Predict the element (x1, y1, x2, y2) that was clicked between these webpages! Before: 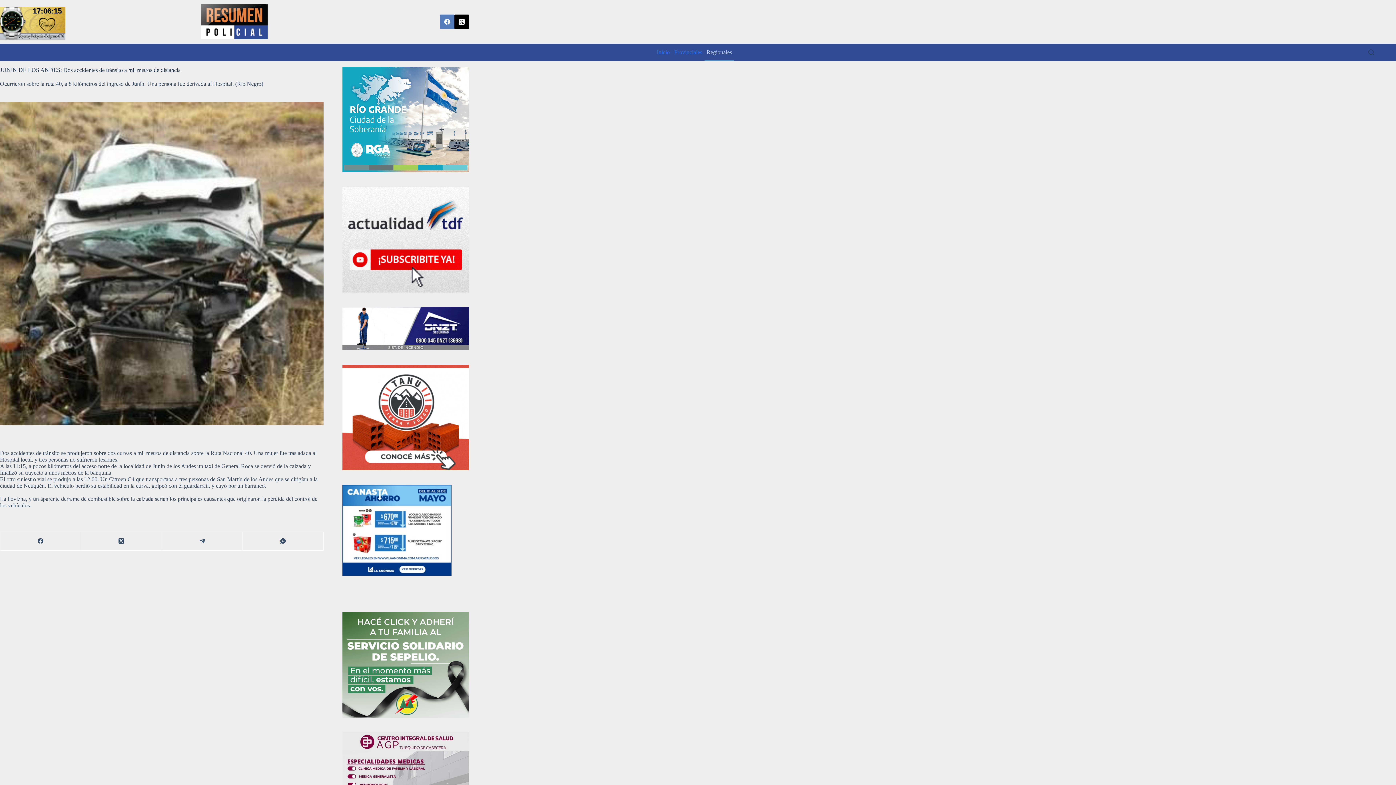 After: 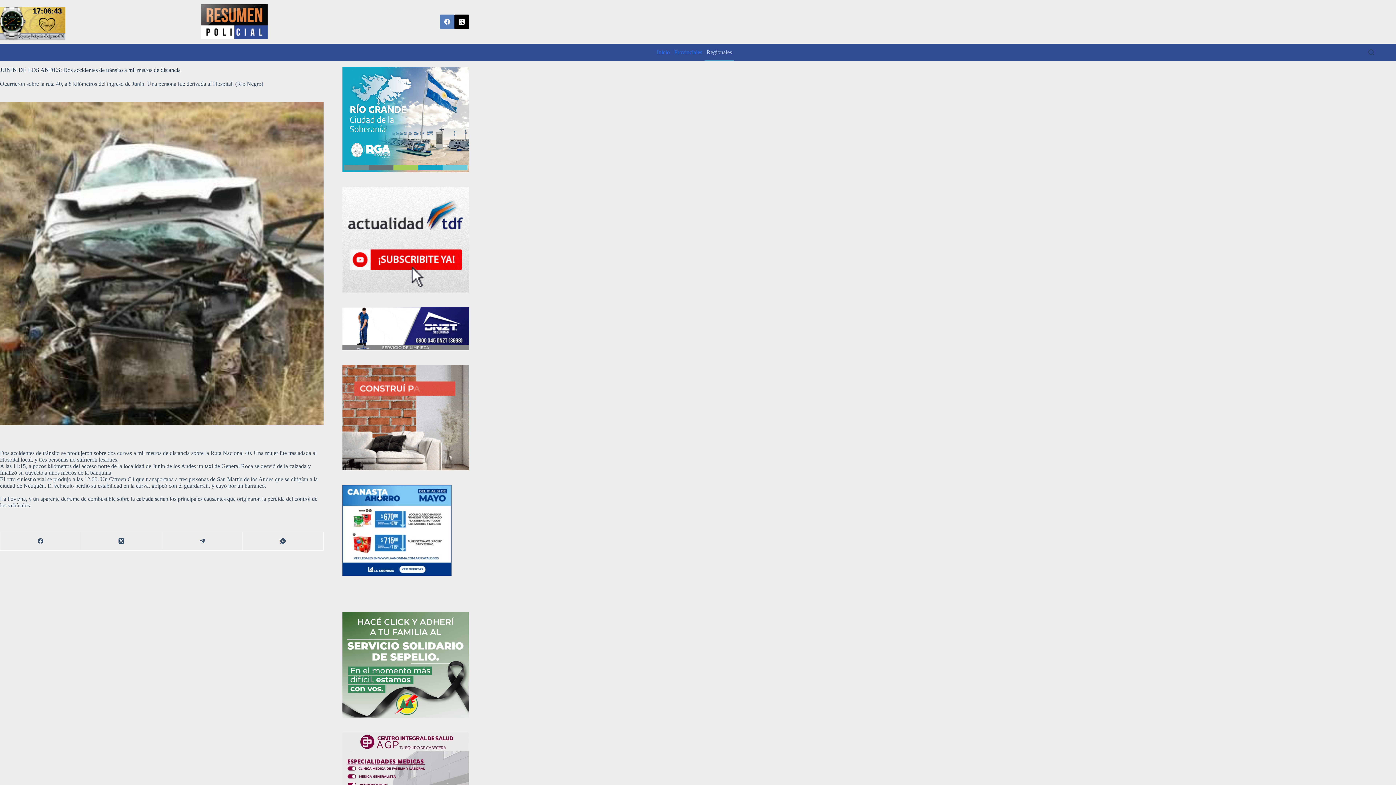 Action: bbox: (342, 236, 469, 242)